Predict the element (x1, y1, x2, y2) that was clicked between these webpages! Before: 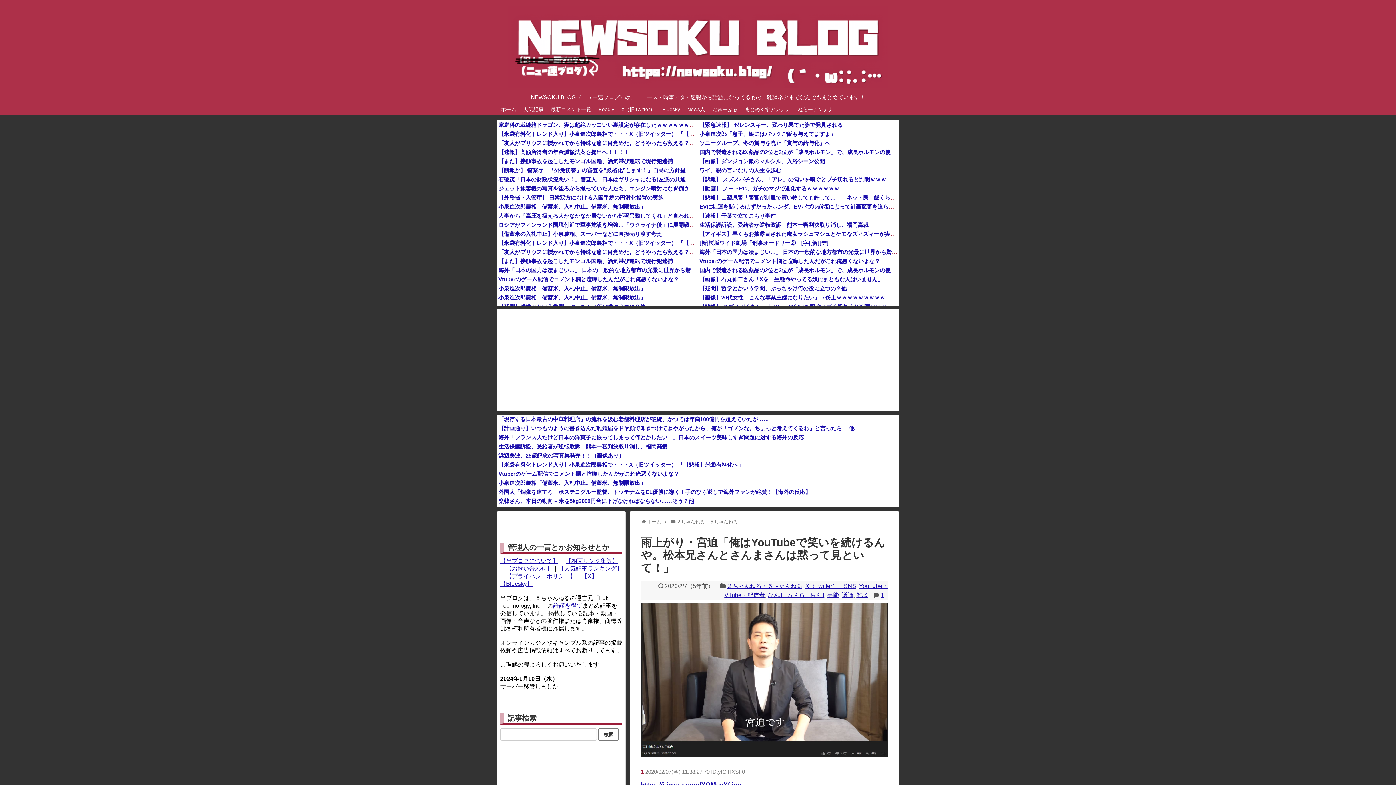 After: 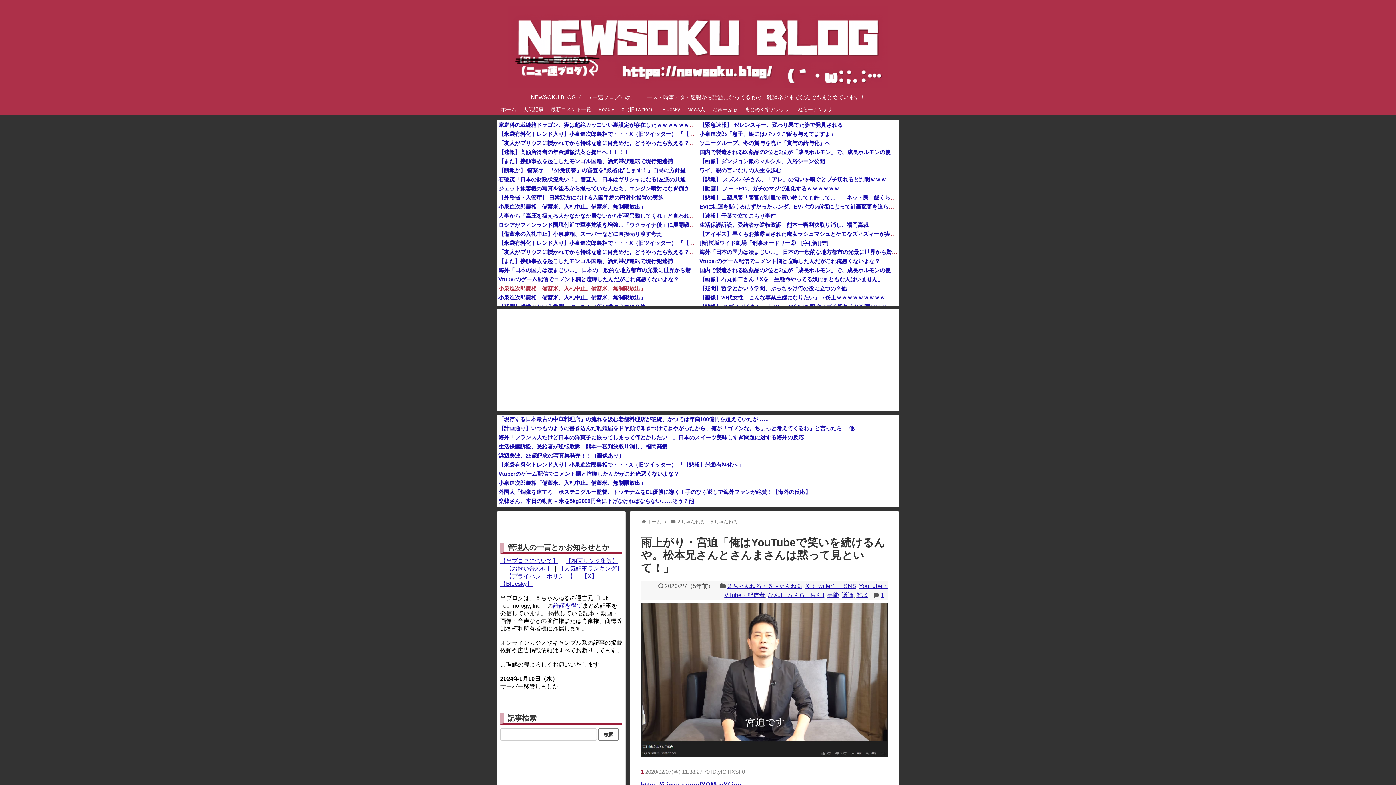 Action: bbox: (498, 285, 645, 291) label: 小泉進次郎農相「備蓄米、入札中止。備蓄米、無制限放出」